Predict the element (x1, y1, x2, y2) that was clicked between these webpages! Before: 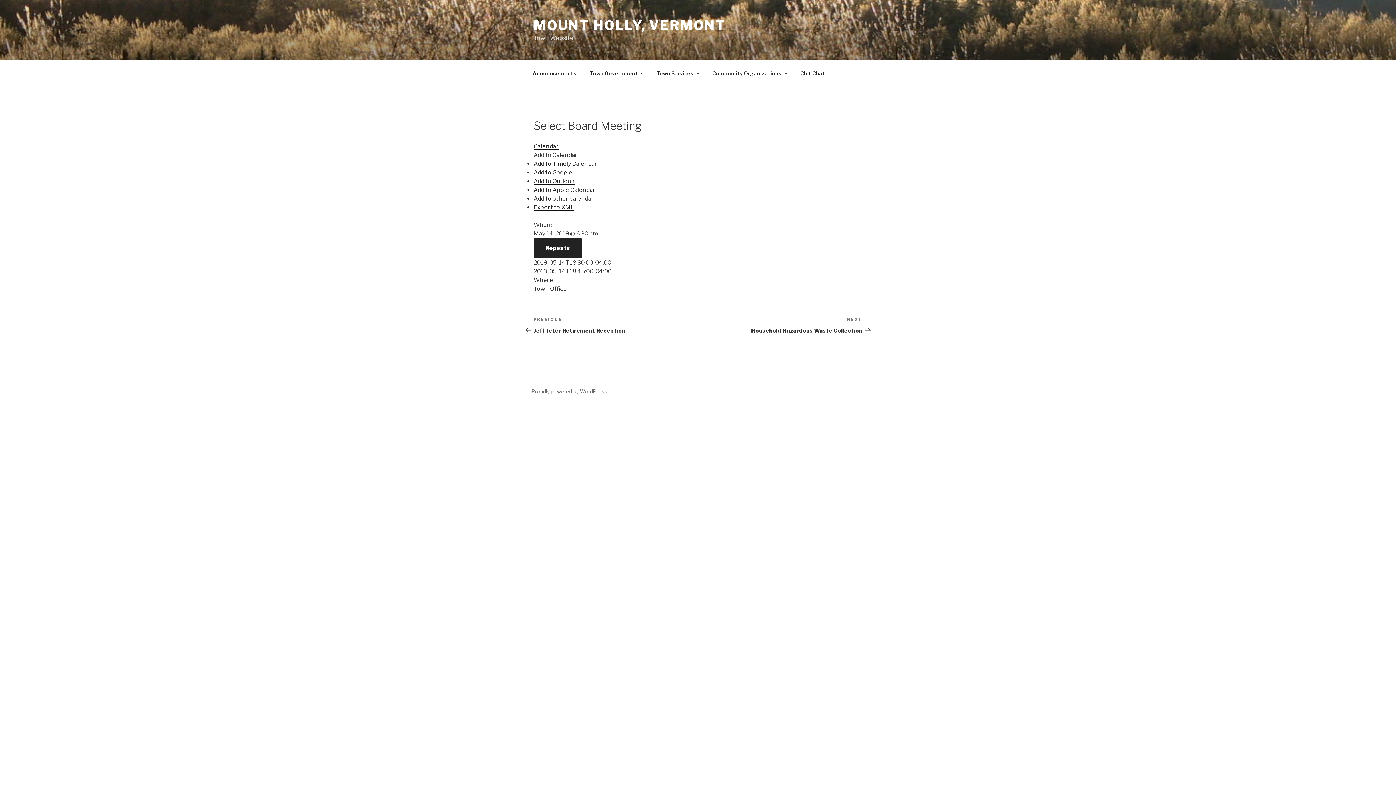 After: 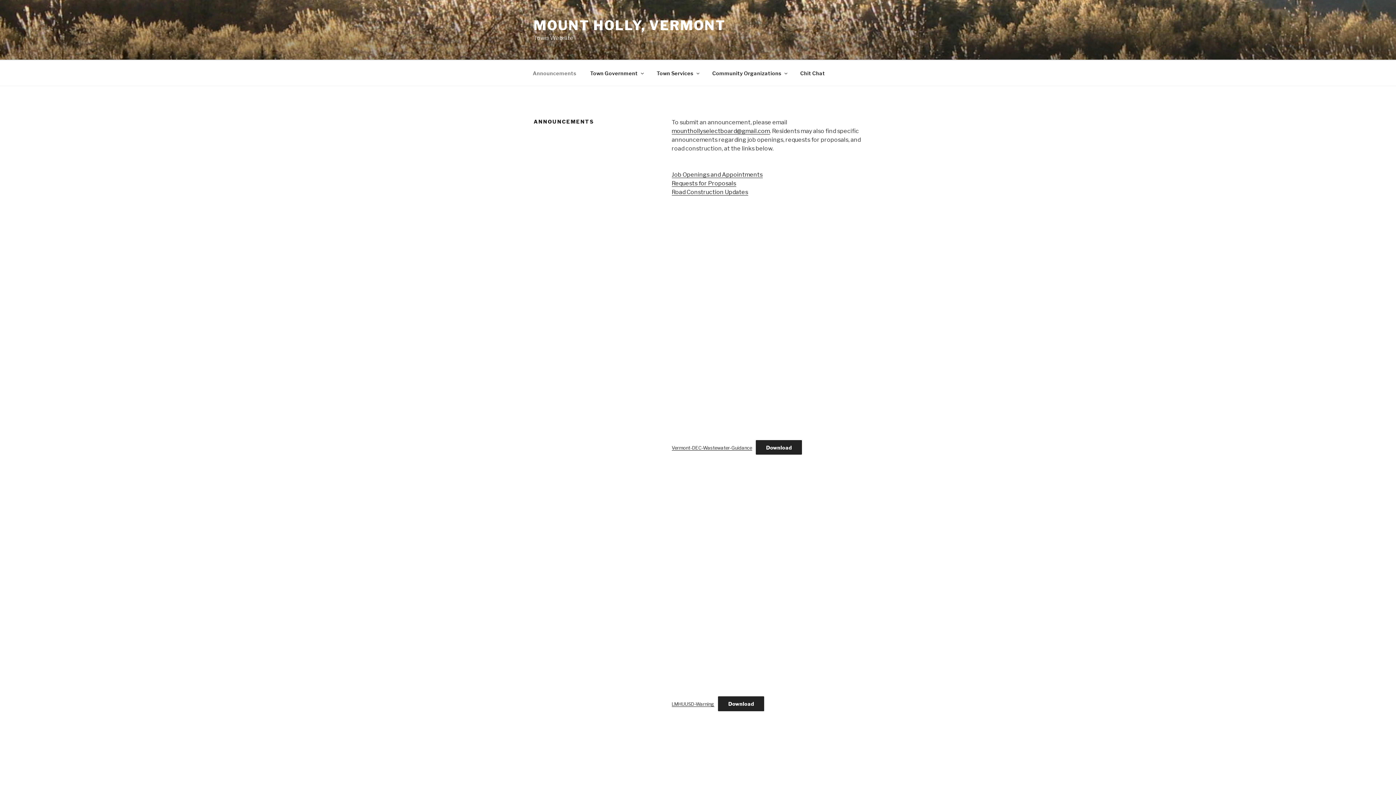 Action: label: Announcements bbox: (526, 64, 582, 82)